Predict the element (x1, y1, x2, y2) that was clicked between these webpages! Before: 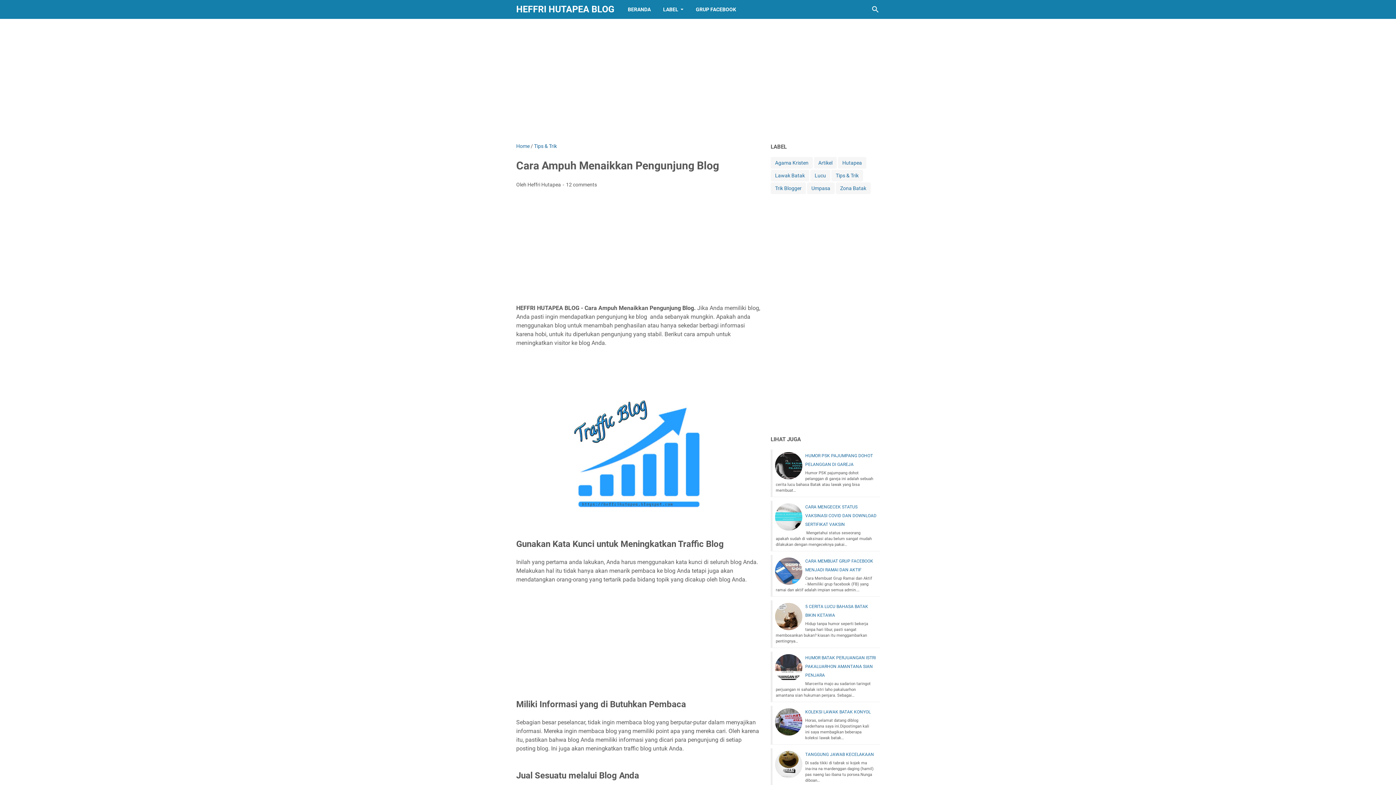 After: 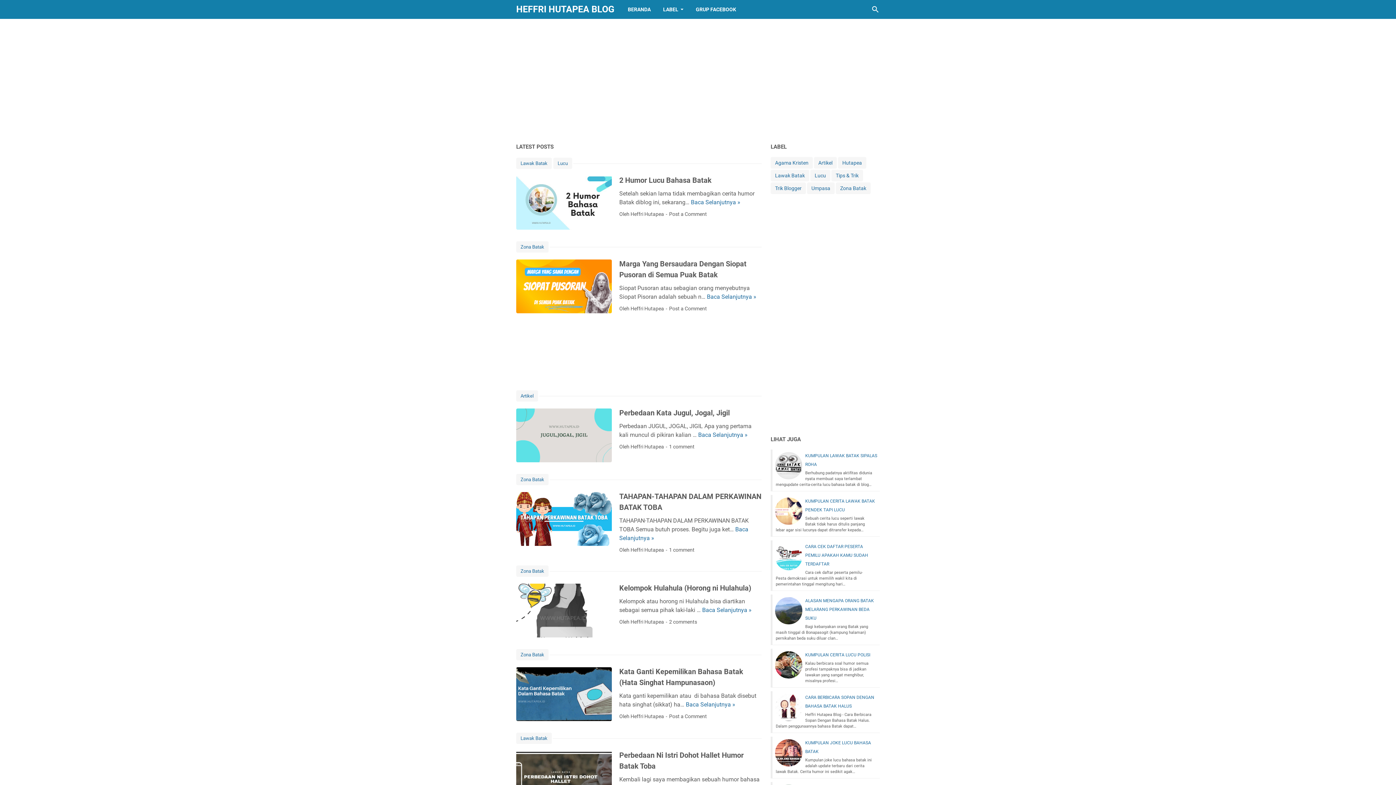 Action: label: Home bbox: (516, 143, 529, 149)